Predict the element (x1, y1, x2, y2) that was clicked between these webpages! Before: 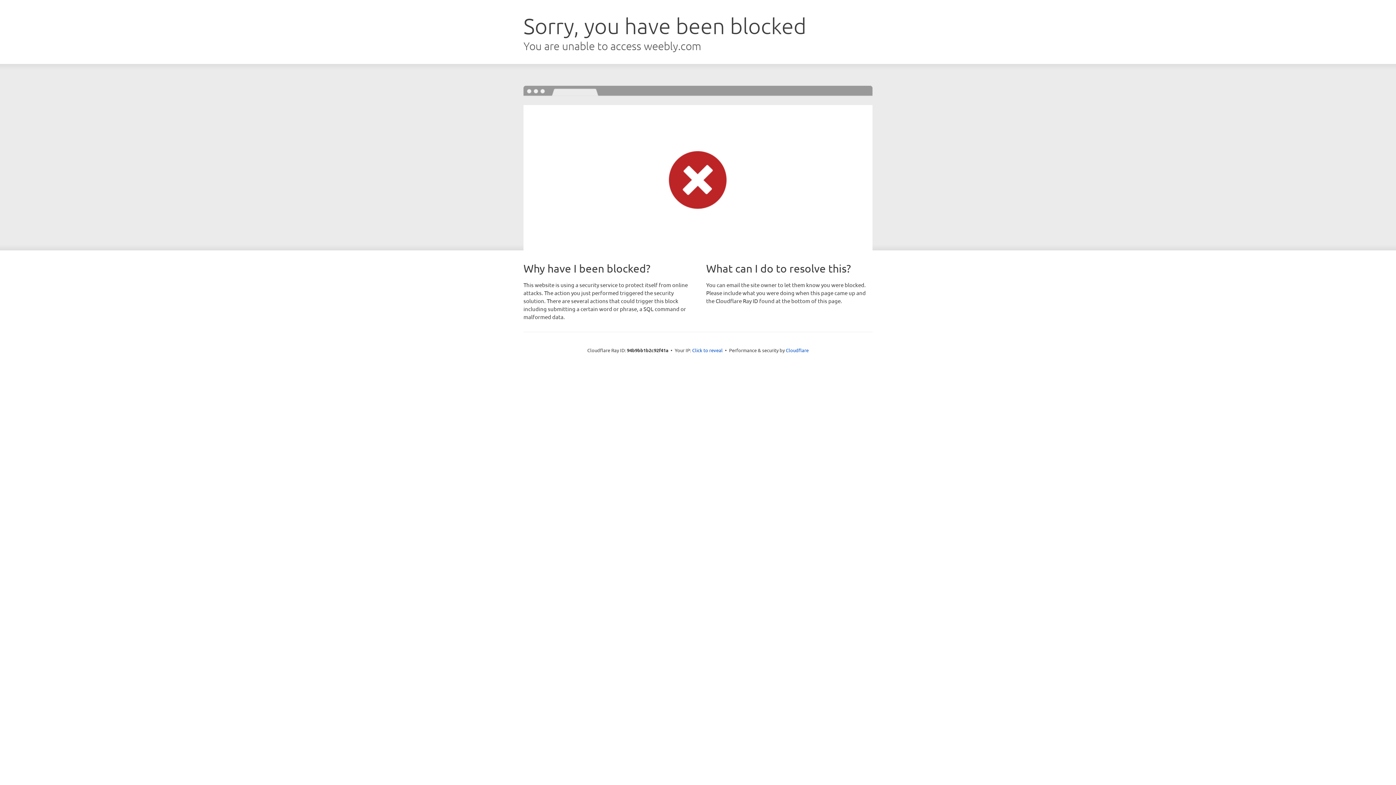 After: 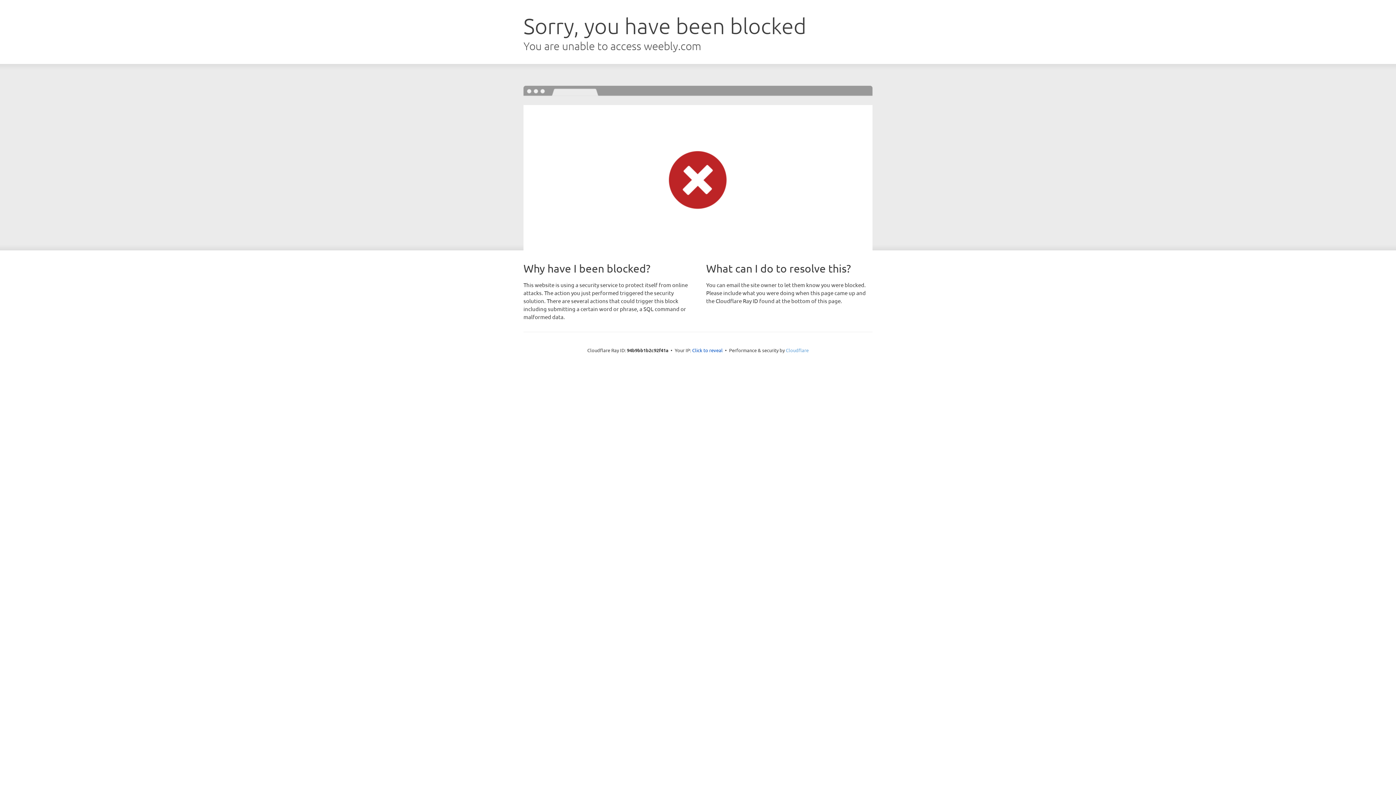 Action: bbox: (786, 347, 808, 353) label: Cloudflare